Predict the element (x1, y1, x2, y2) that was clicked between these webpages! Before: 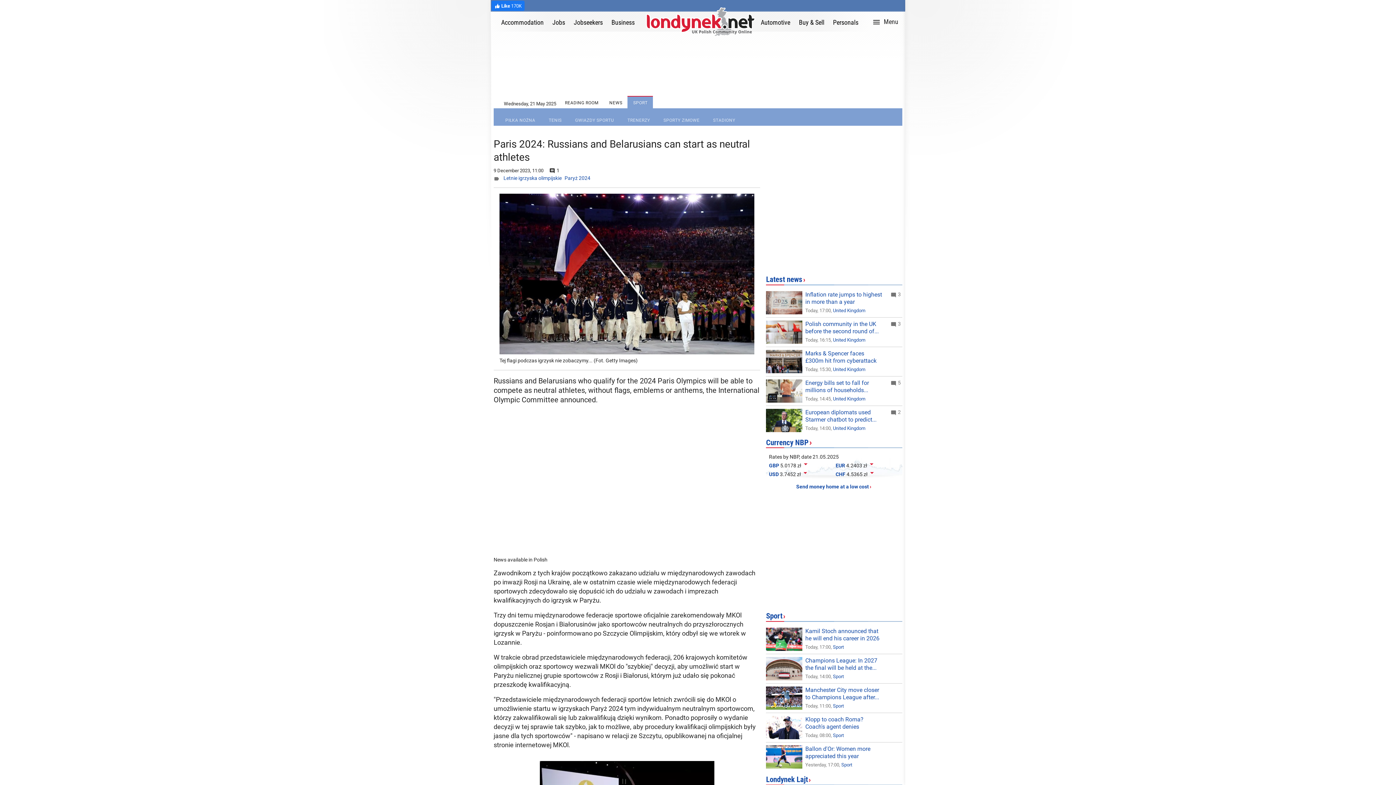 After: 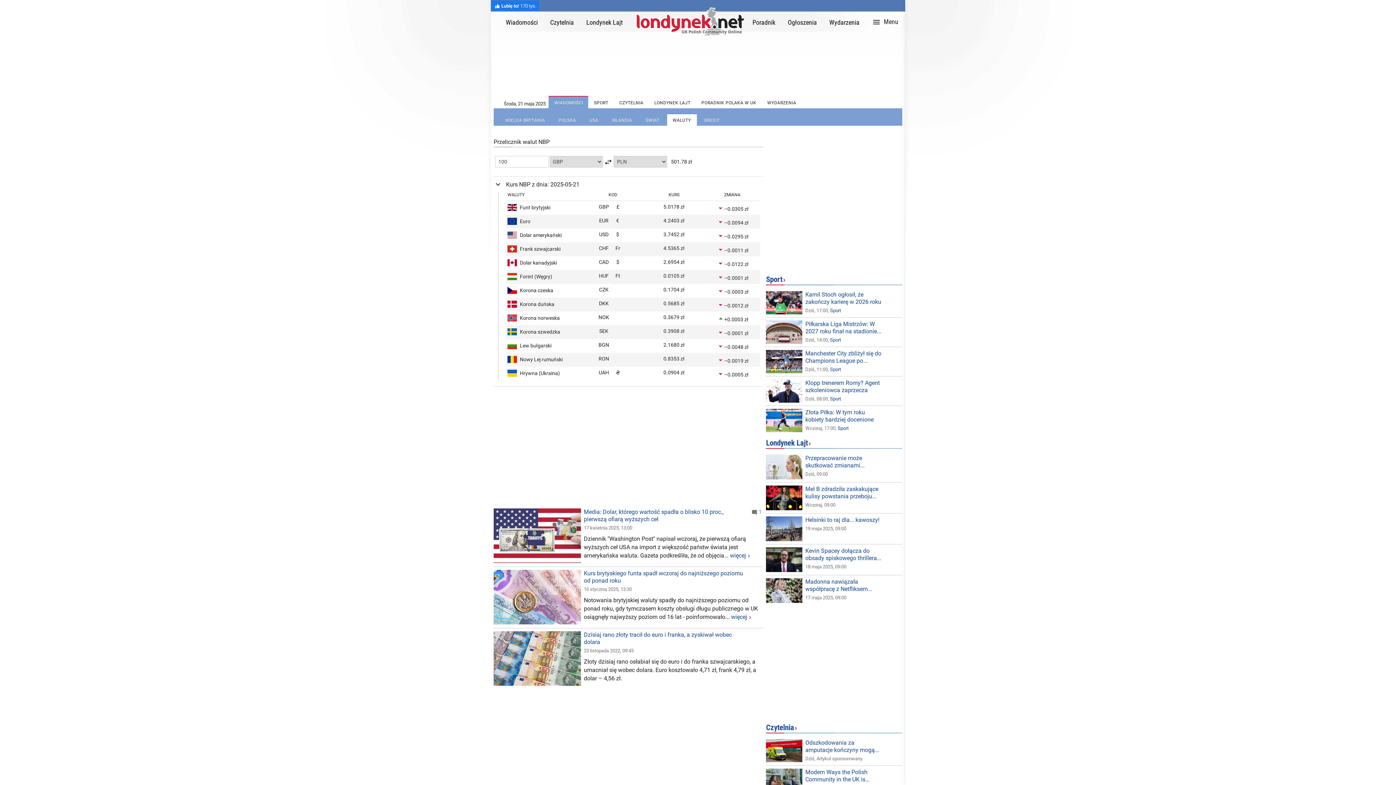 Action: bbox: (769, 471, 779, 477) label: USD